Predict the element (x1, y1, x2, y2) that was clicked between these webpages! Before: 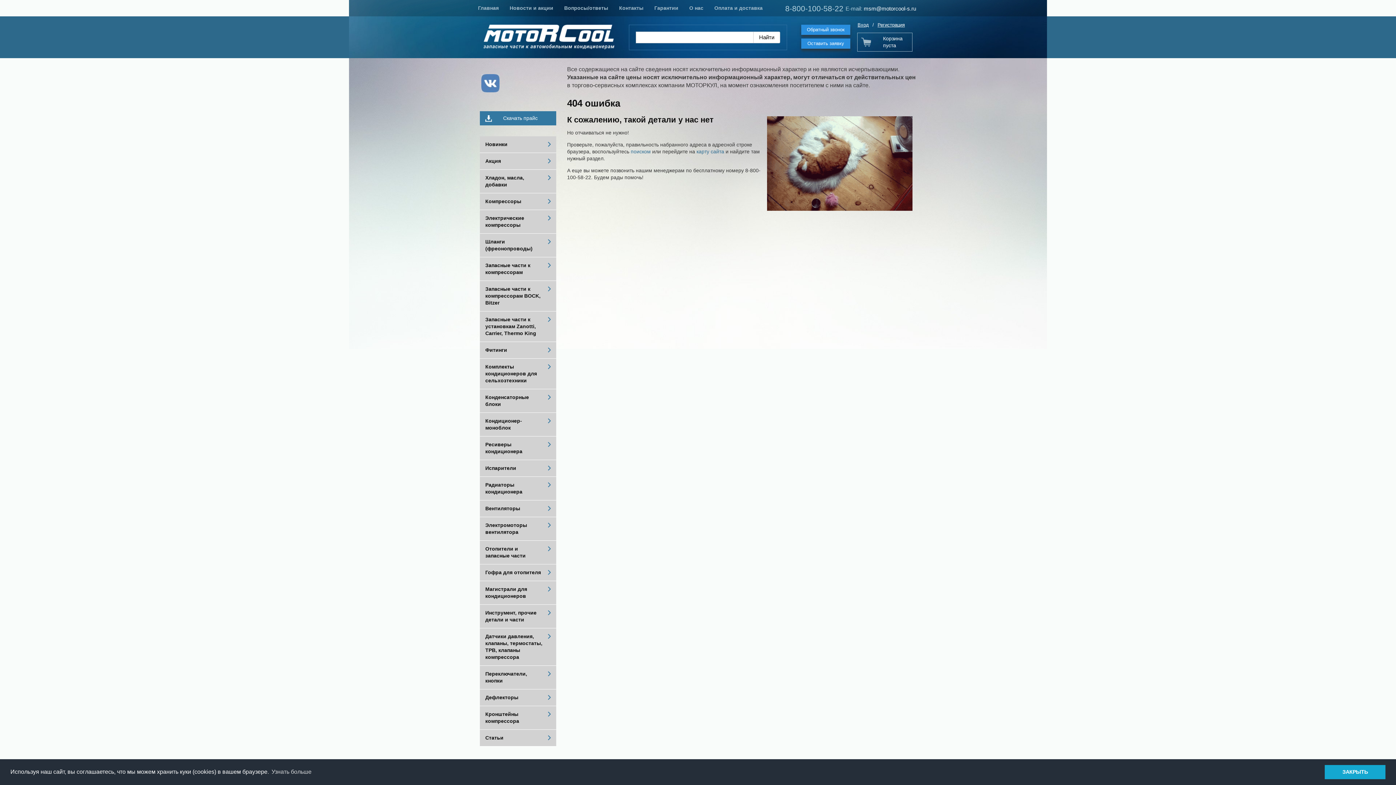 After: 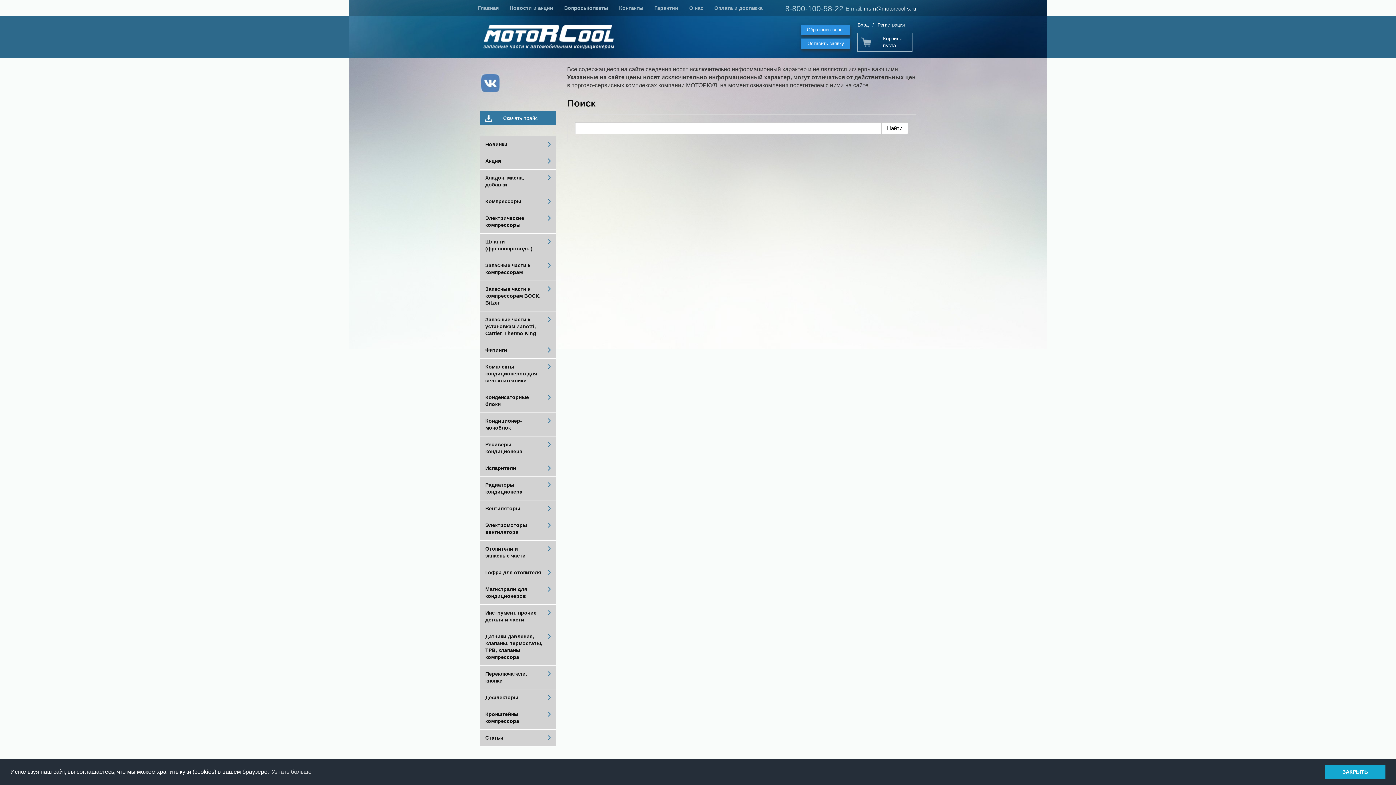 Action: bbox: (630, 148, 650, 154) label: поиском